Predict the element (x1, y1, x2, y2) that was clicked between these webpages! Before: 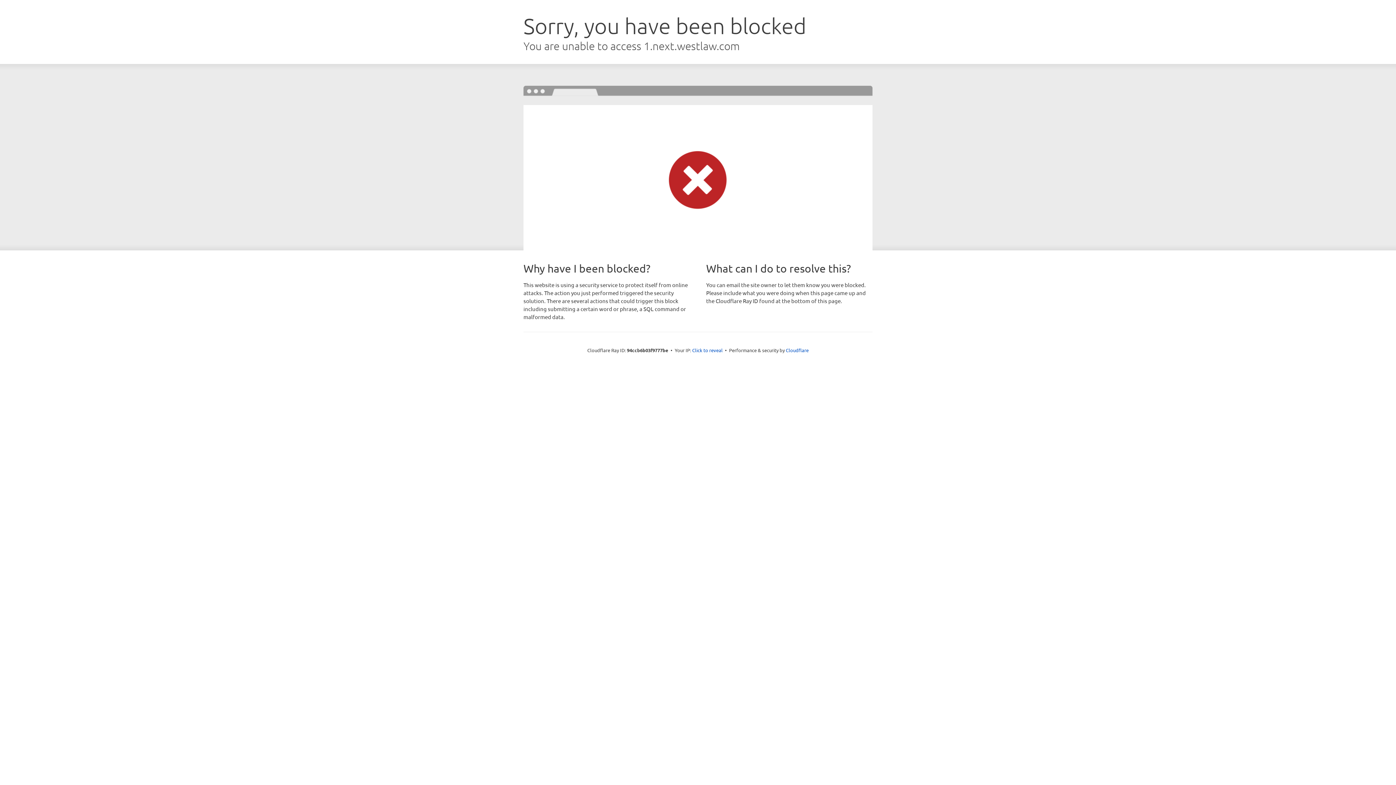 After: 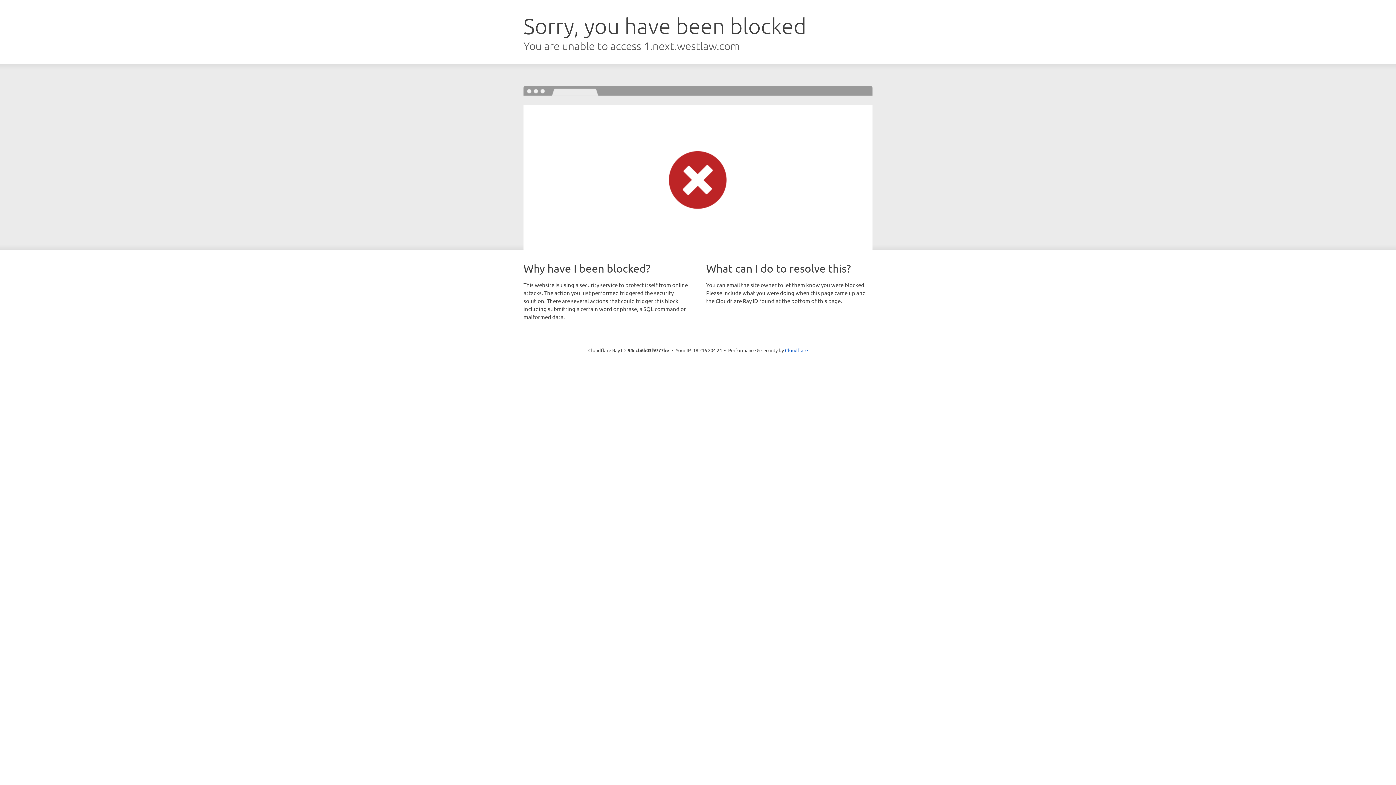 Action: bbox: (692, 346, 722, 353) label: Click to reveal